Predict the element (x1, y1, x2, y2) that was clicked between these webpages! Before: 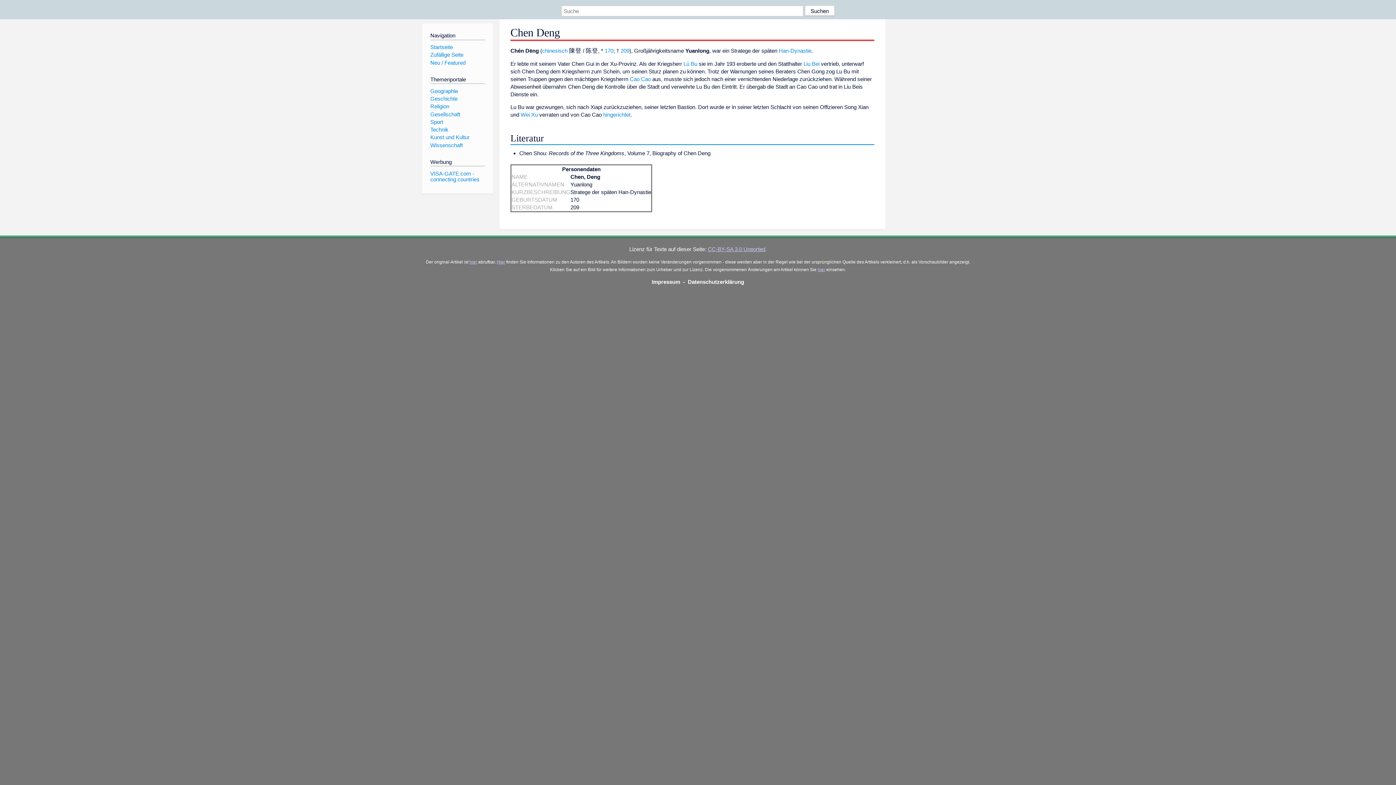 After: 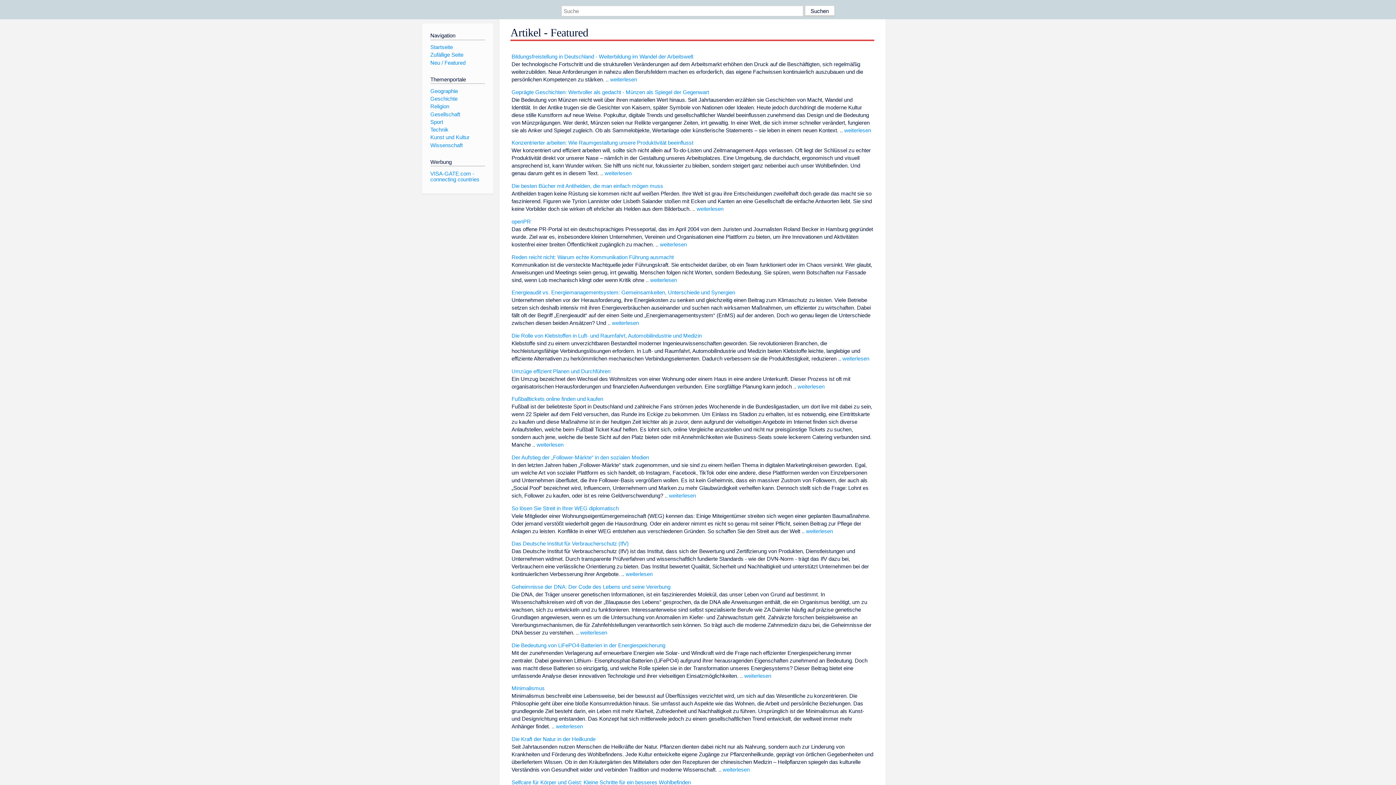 Action: bbox: (430, 59, 465, 65) label: Neu / Featured